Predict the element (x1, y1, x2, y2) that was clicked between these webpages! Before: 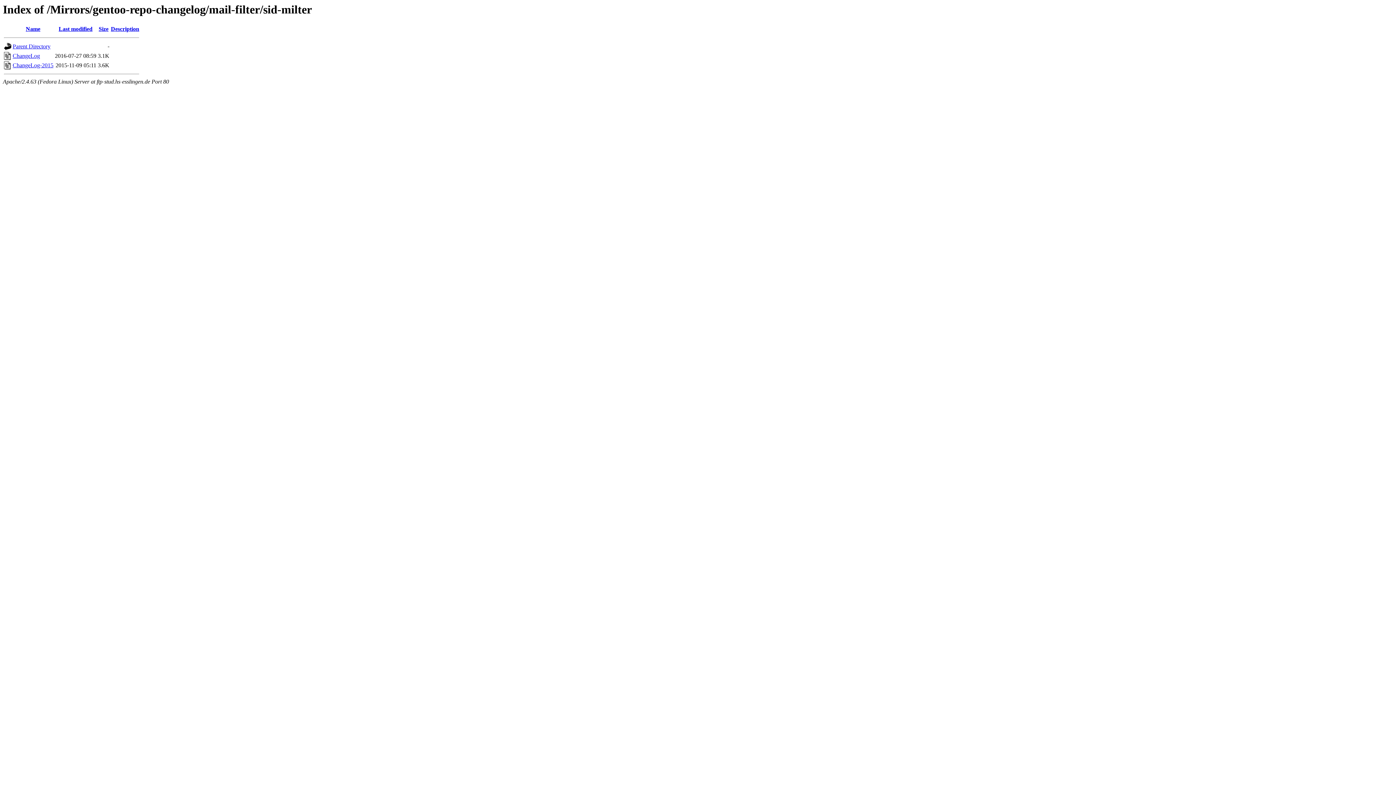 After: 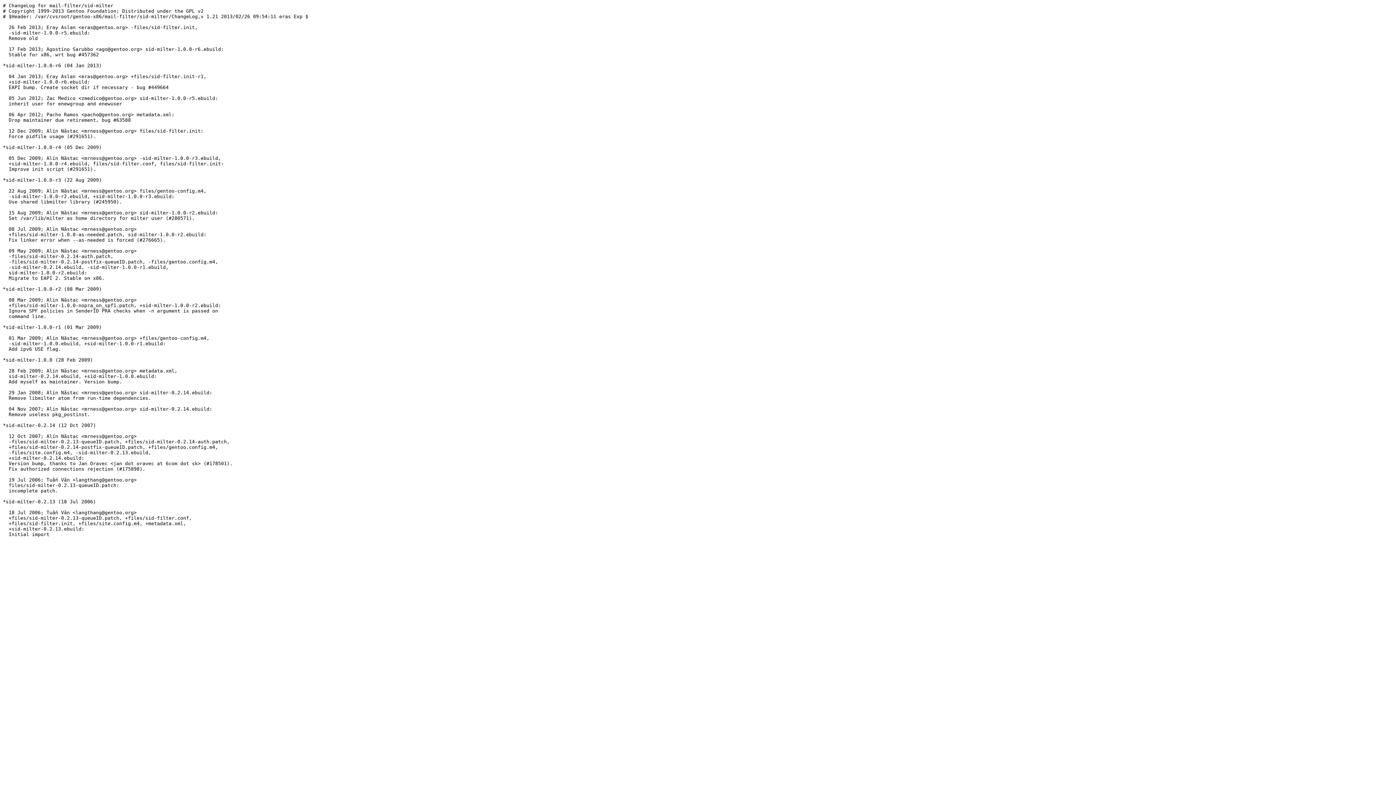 Action: label: ChangeLog-2015 bbox: (12, 62, 53, 68)